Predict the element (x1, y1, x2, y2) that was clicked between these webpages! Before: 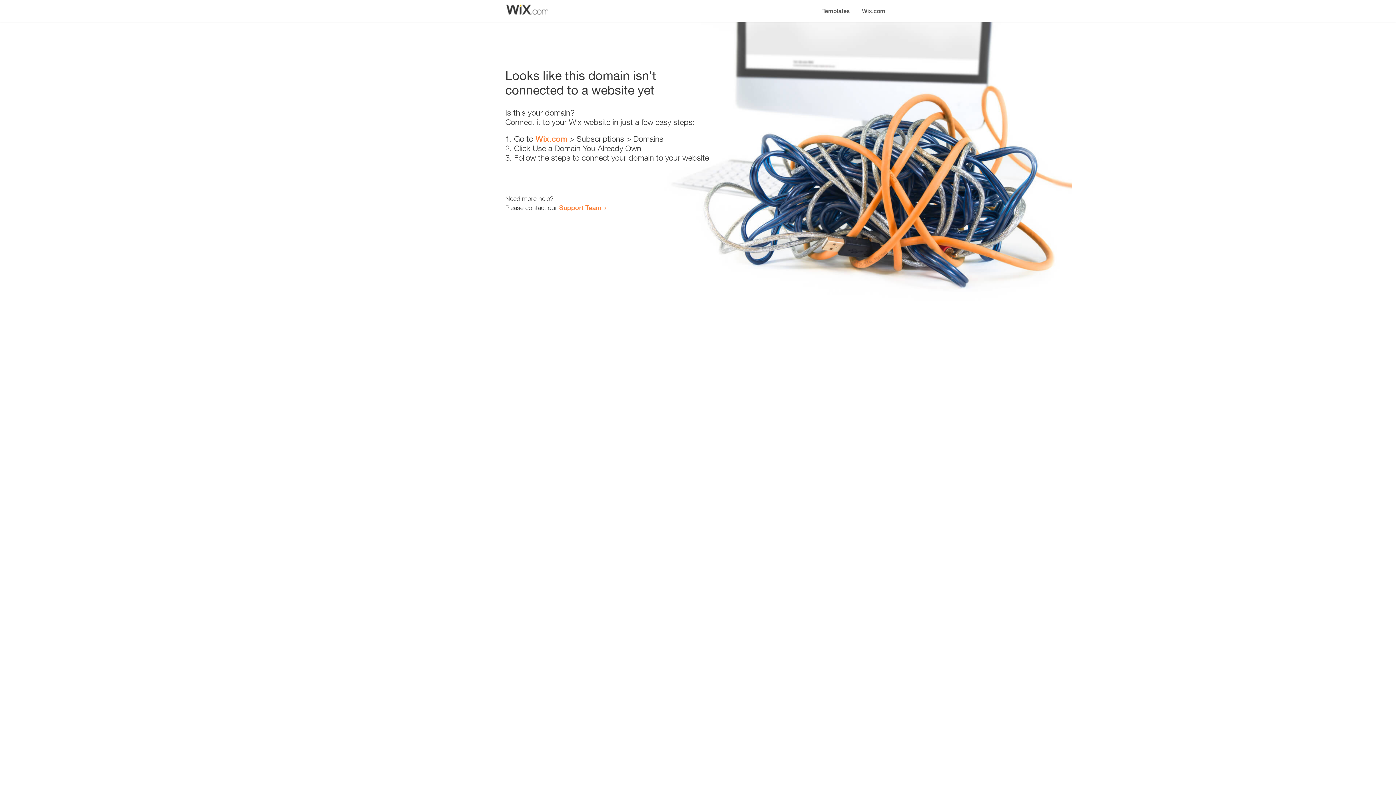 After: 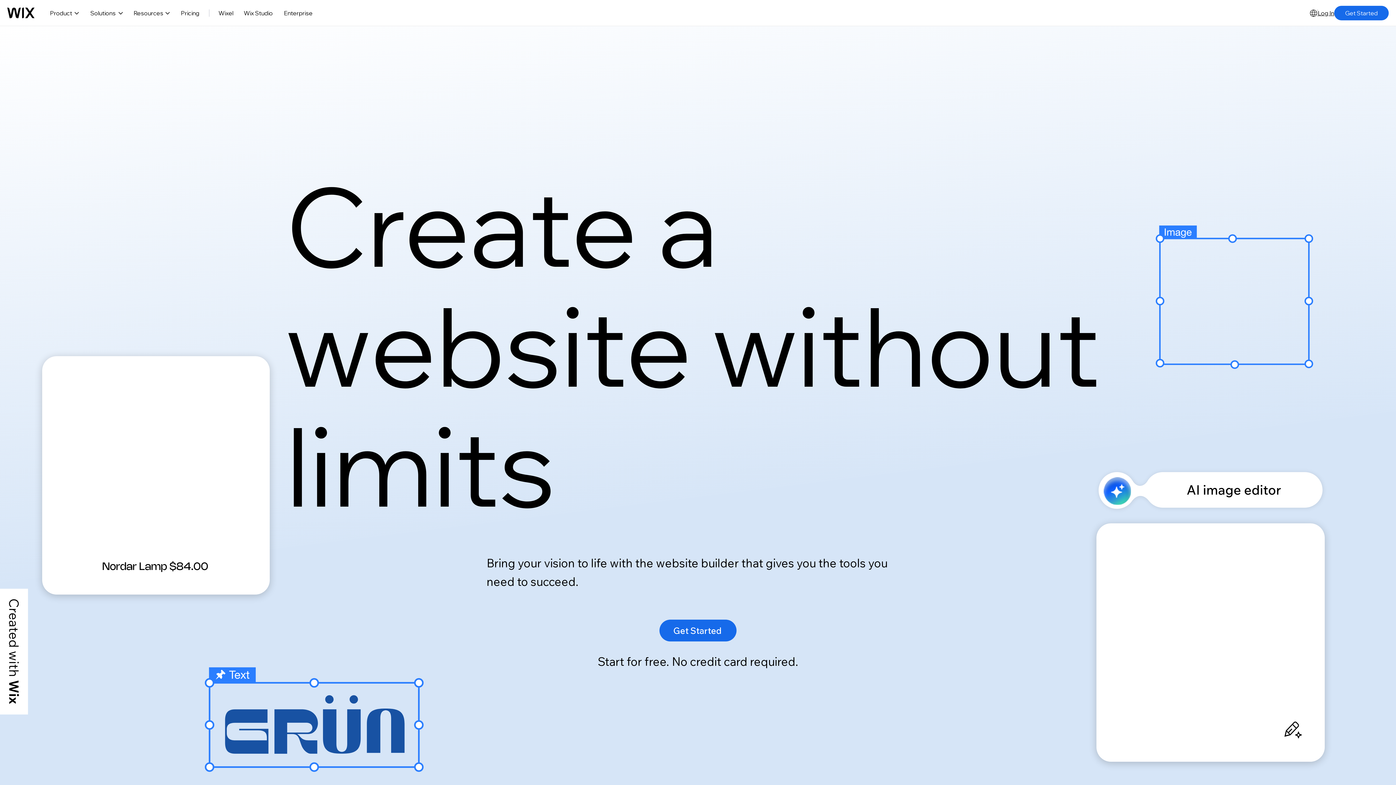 Action: label: Wix.com bbox: (535, 134, 567, 143)